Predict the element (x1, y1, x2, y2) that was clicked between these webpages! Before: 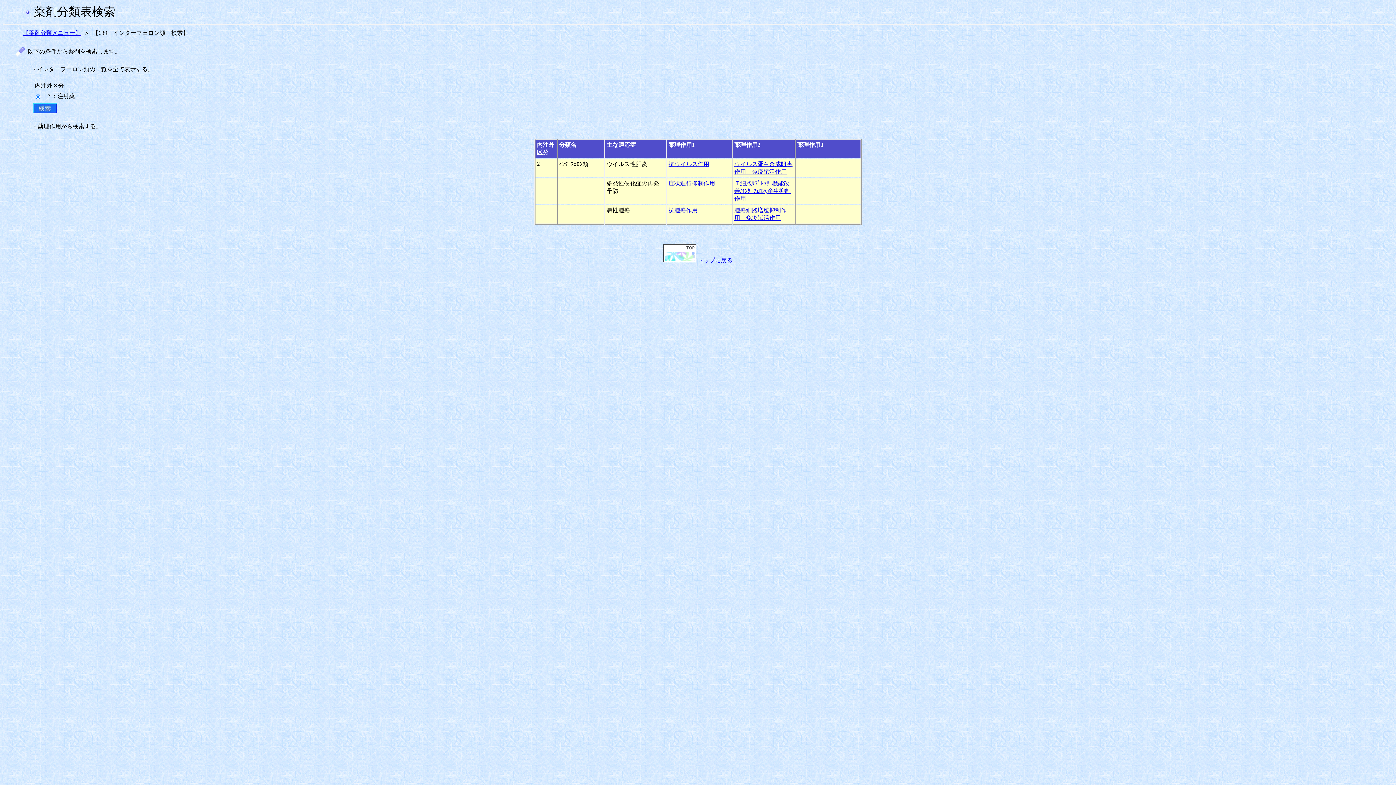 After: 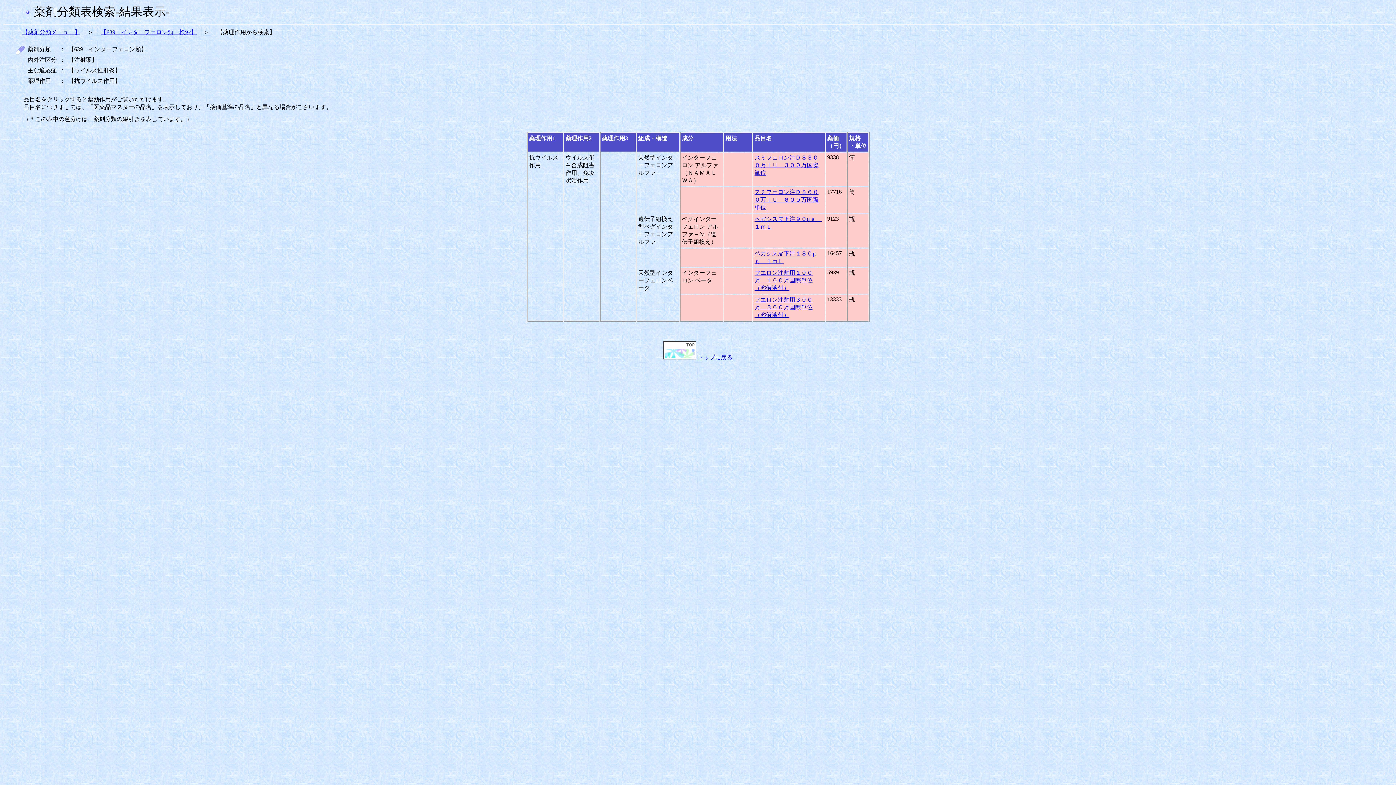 Action: label: 抗ウイルス作用 bbox: (668, 161, 709, 167)